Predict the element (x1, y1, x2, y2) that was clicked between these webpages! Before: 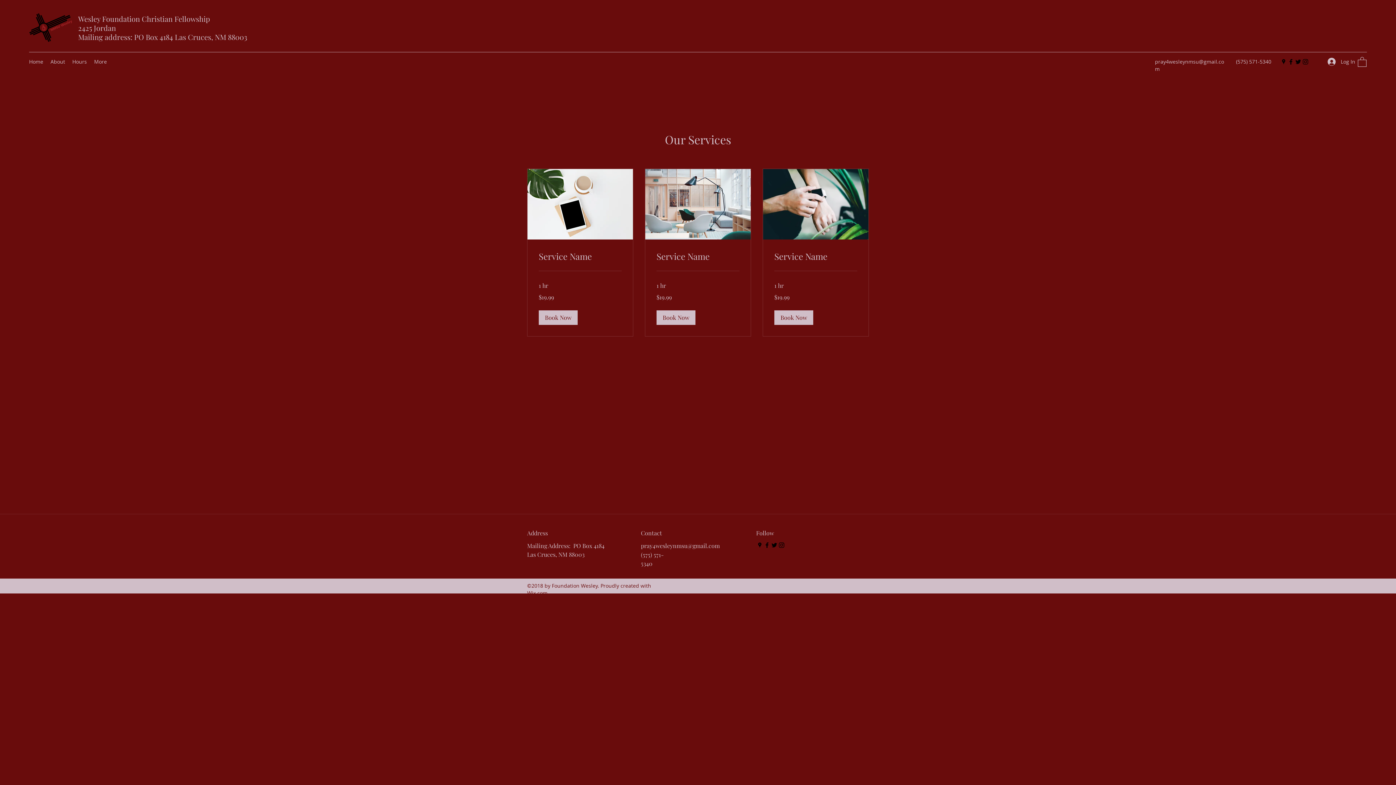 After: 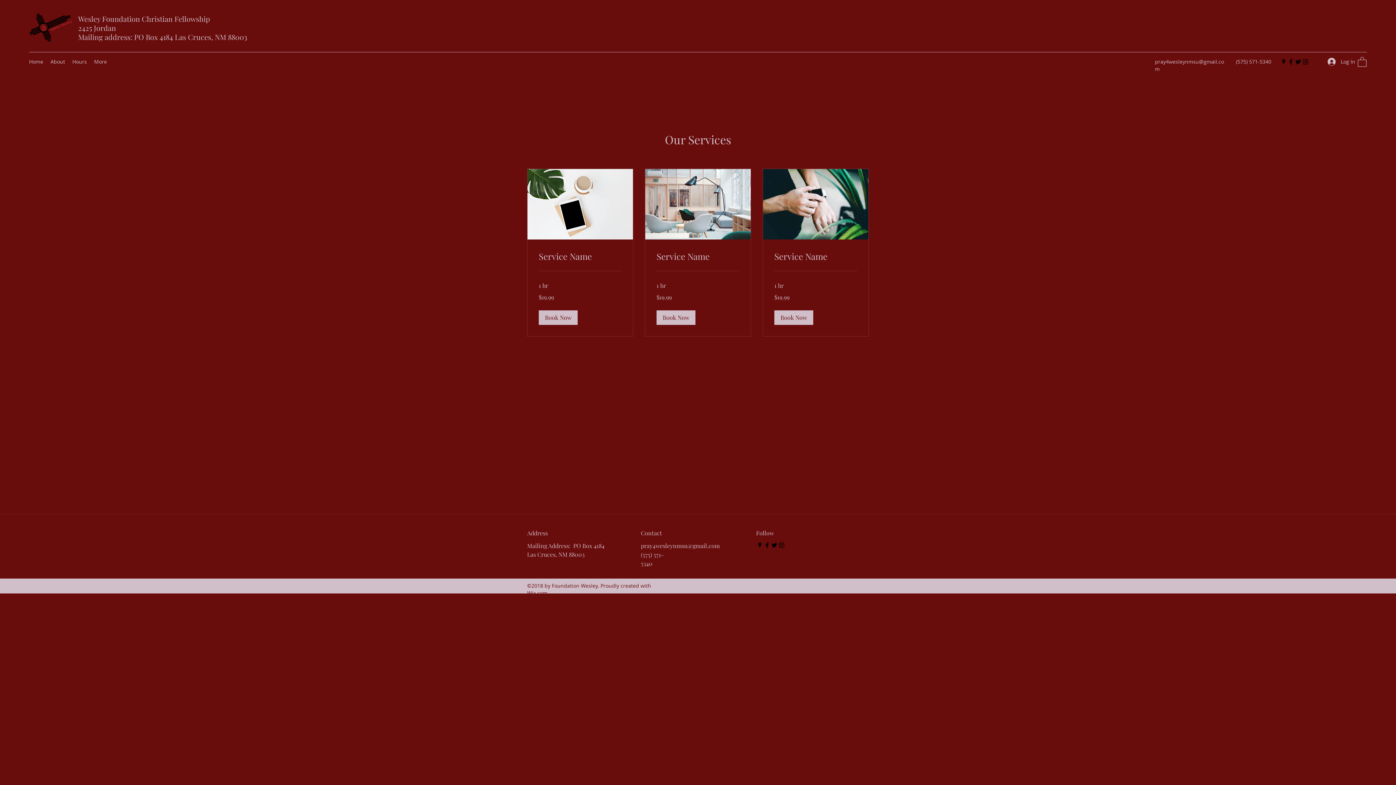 Action: bbox: (1294, 58, 1302, 65) label: Twitter